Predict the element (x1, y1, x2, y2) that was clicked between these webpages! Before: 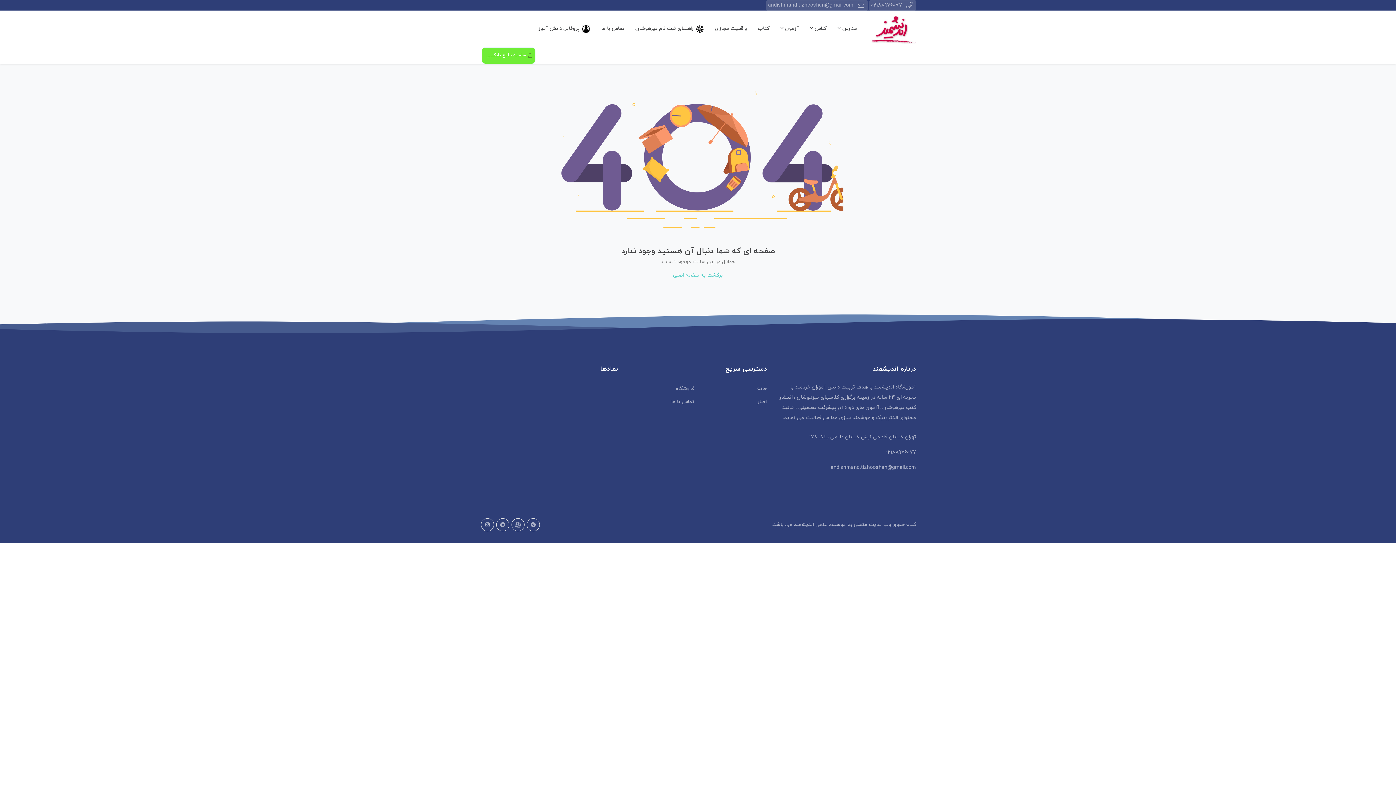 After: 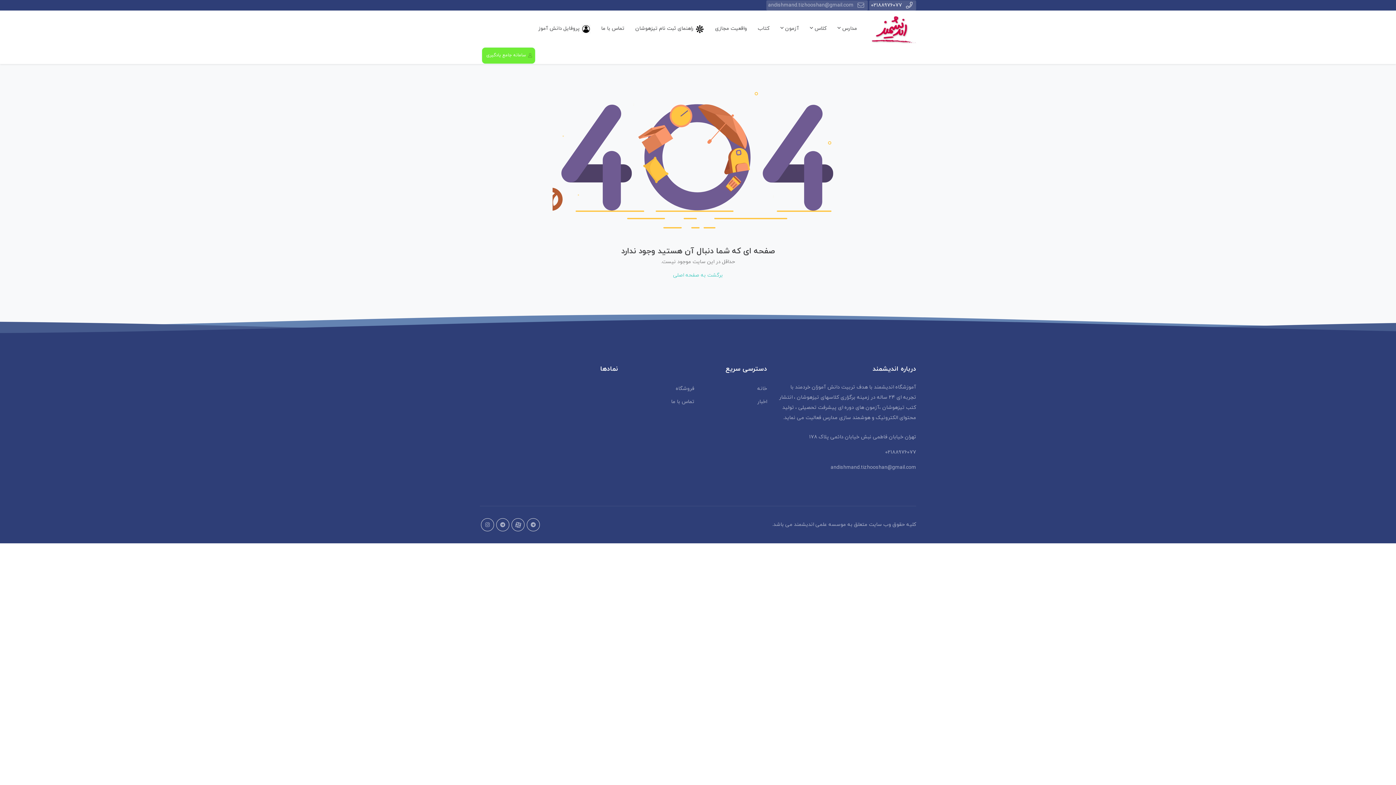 Action: label: 02188976077 bbox: (871, 0, 914, 10)